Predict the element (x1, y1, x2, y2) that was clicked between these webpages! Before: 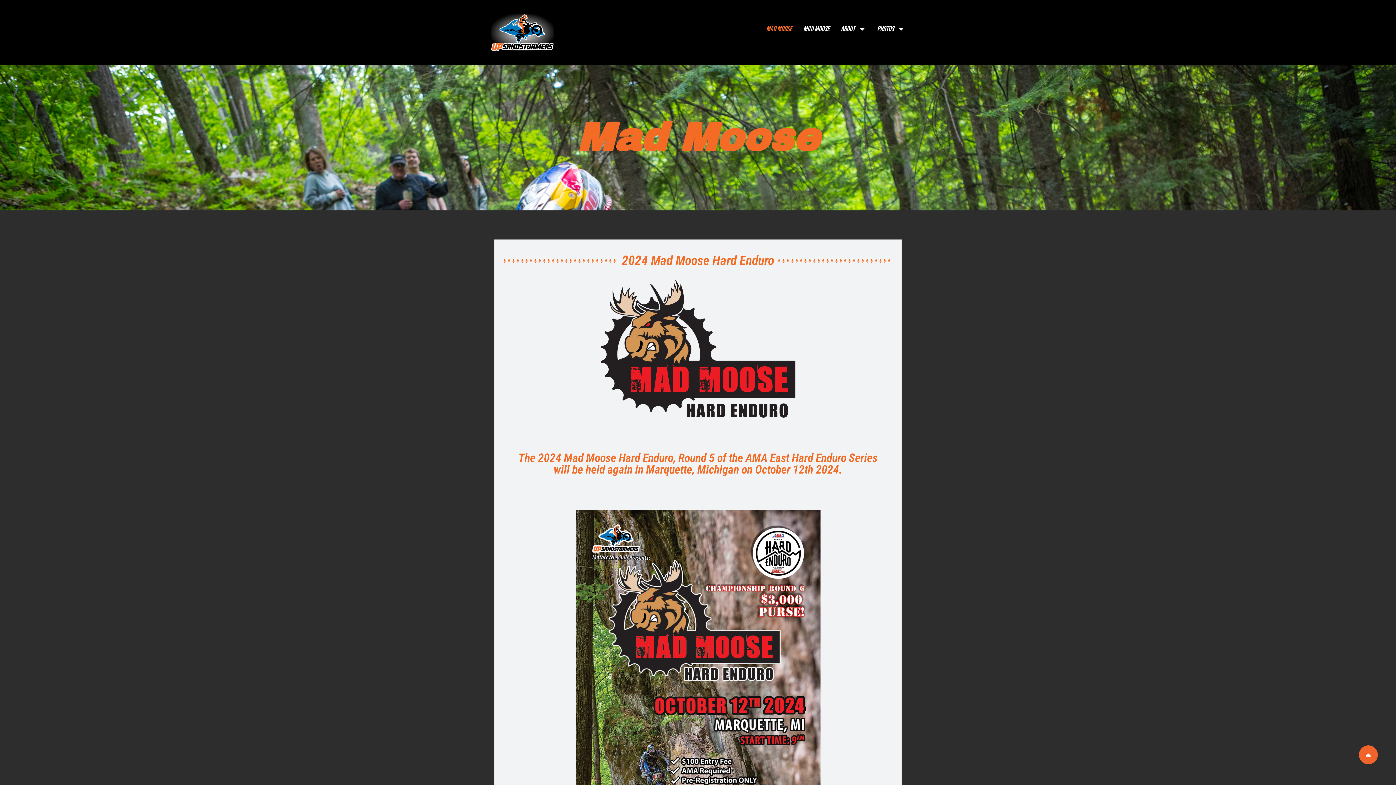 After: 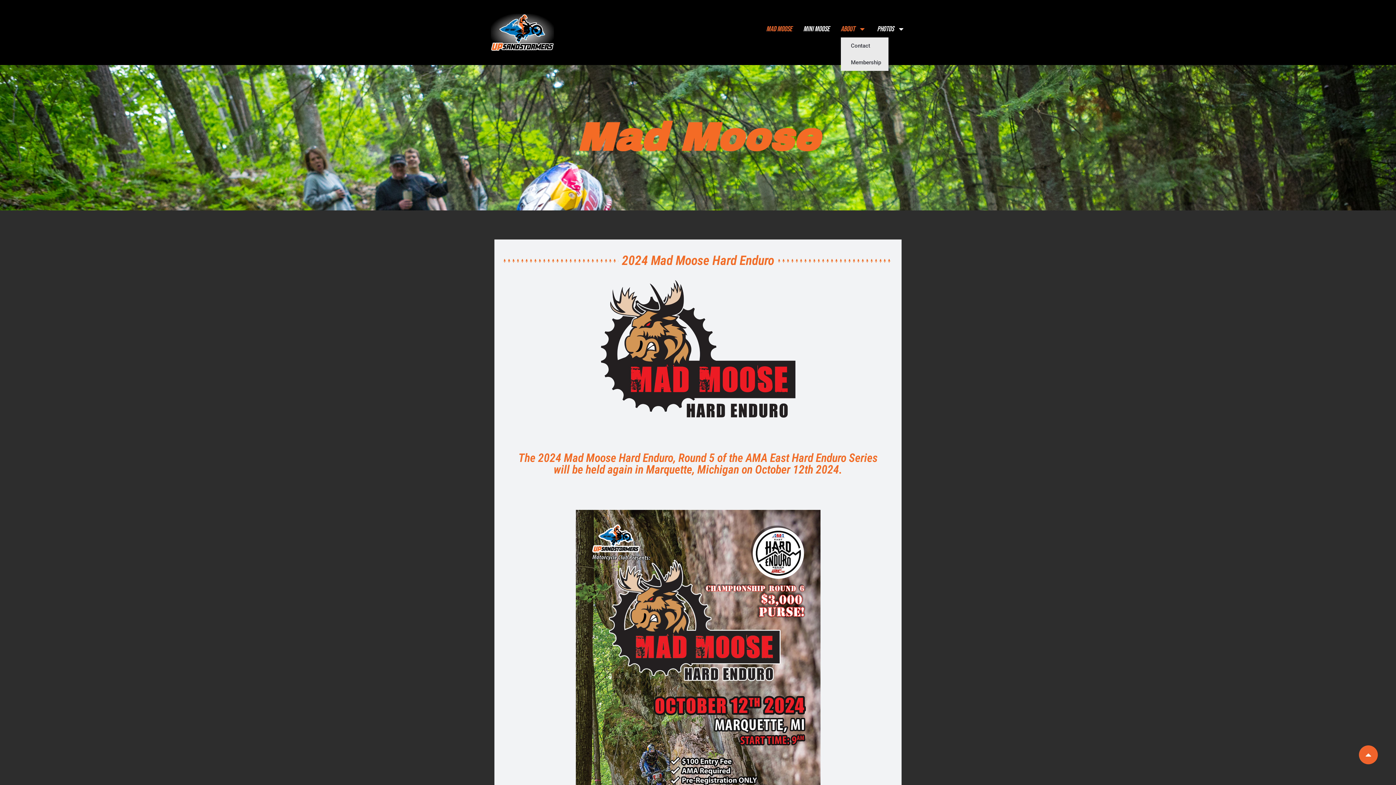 Action: label: About bbox: (840, 20, 866, 37)